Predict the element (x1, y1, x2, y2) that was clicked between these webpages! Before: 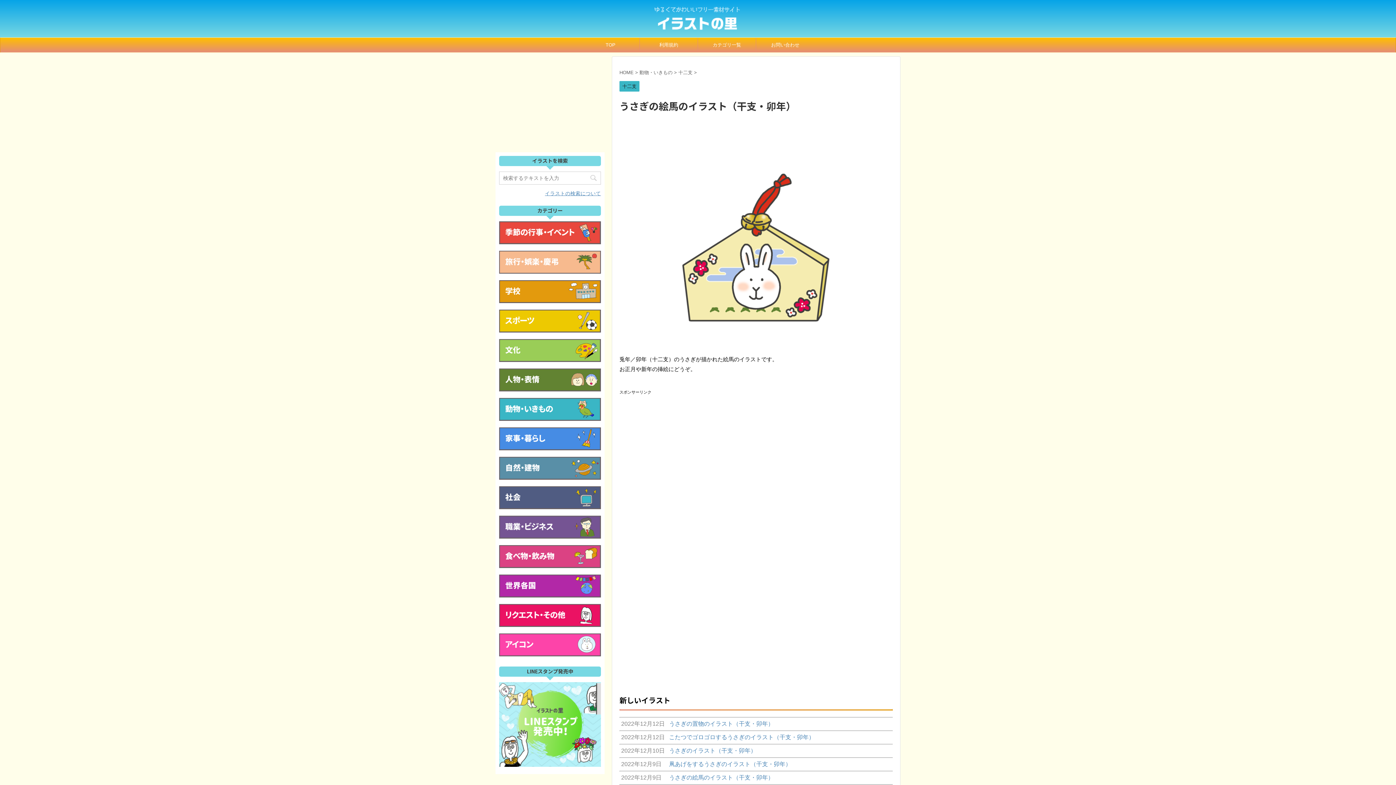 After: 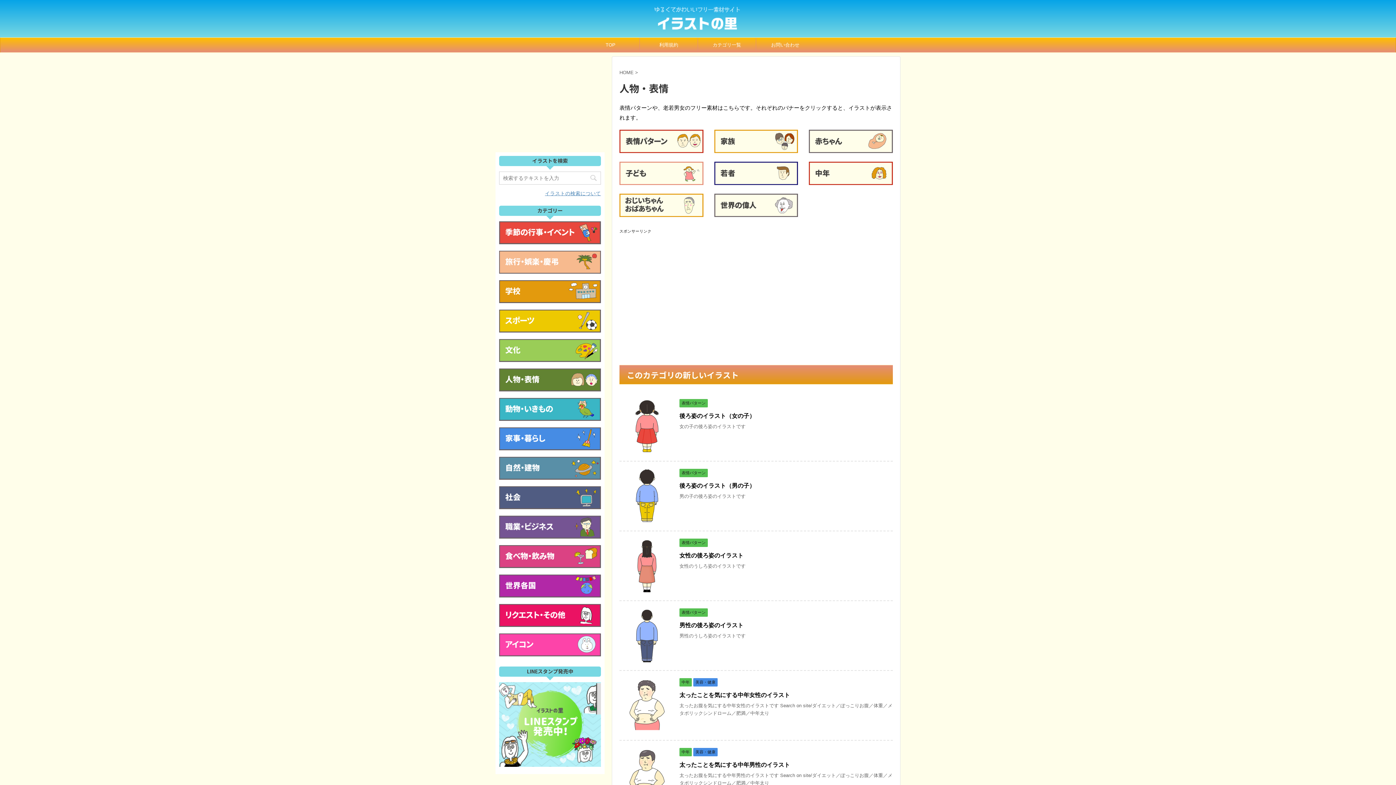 Action: bbox: (499, 385, 601, 391)